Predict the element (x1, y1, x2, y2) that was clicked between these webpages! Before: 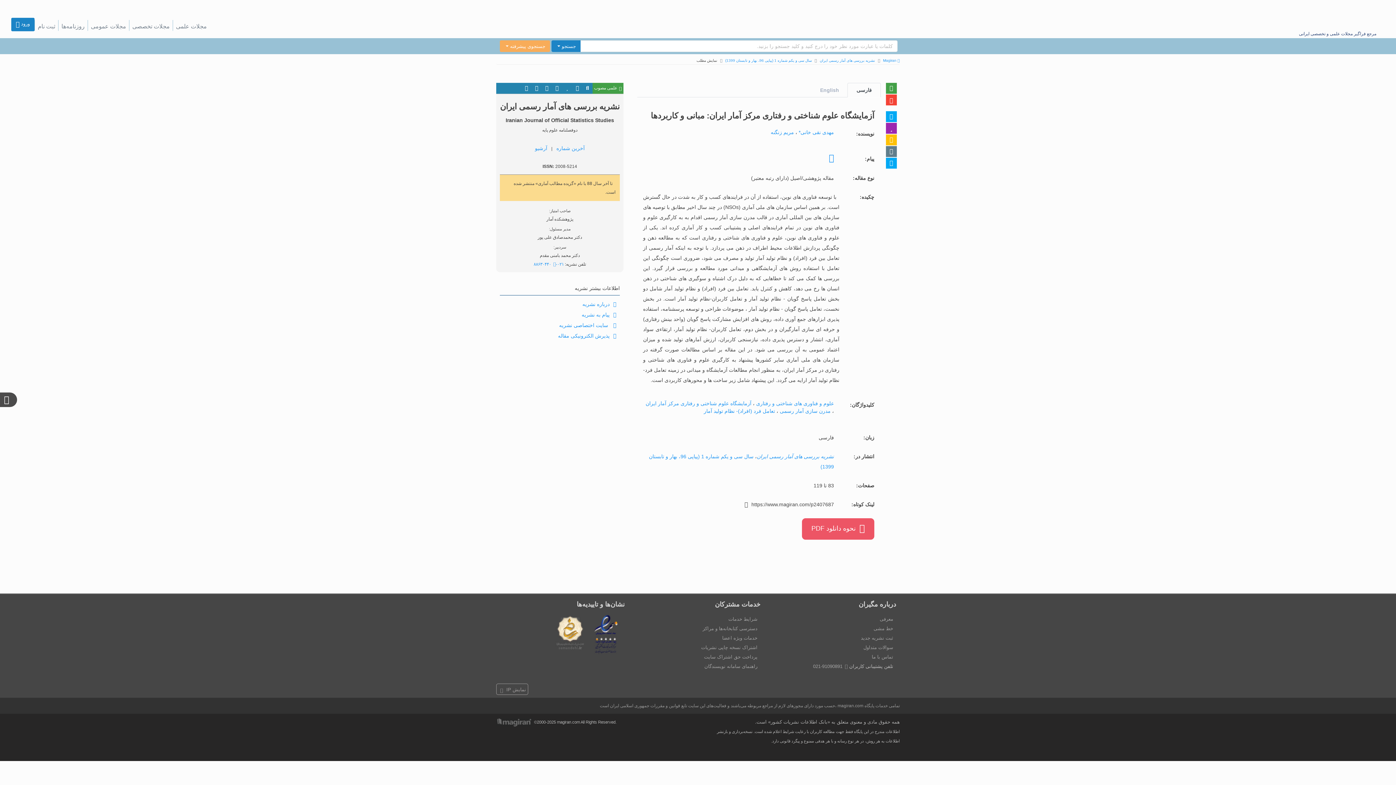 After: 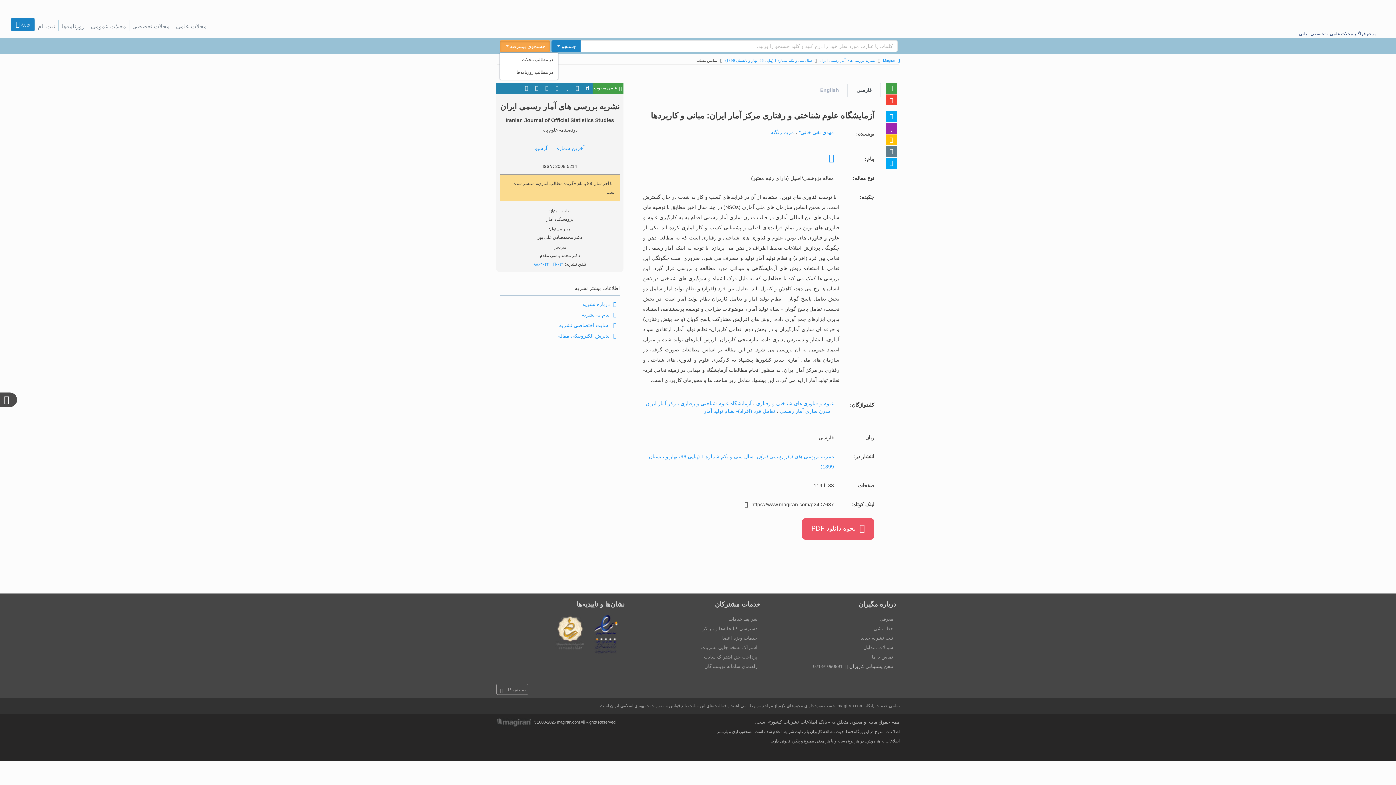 Action: label: جستجوی پیشرفته  bbox: (500, 40, 550, 52)